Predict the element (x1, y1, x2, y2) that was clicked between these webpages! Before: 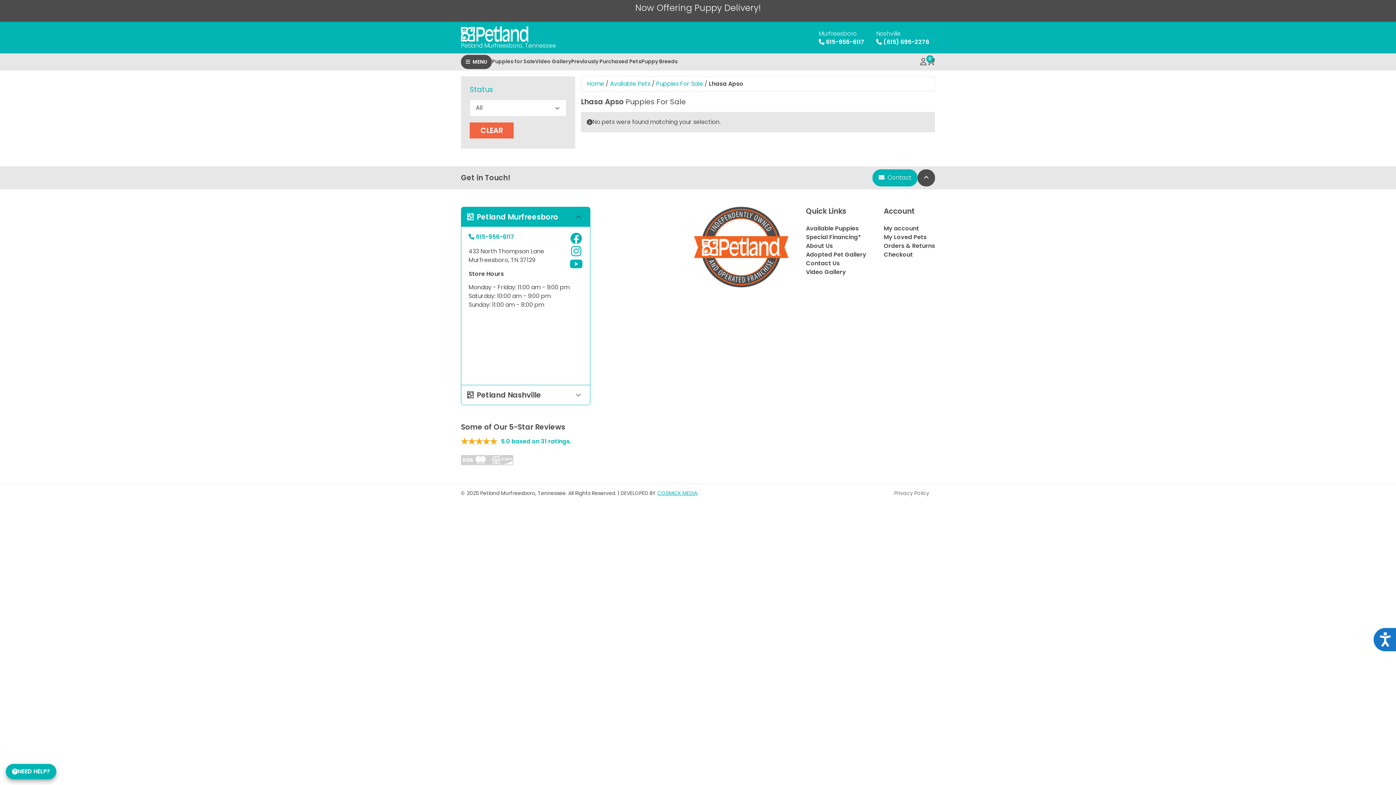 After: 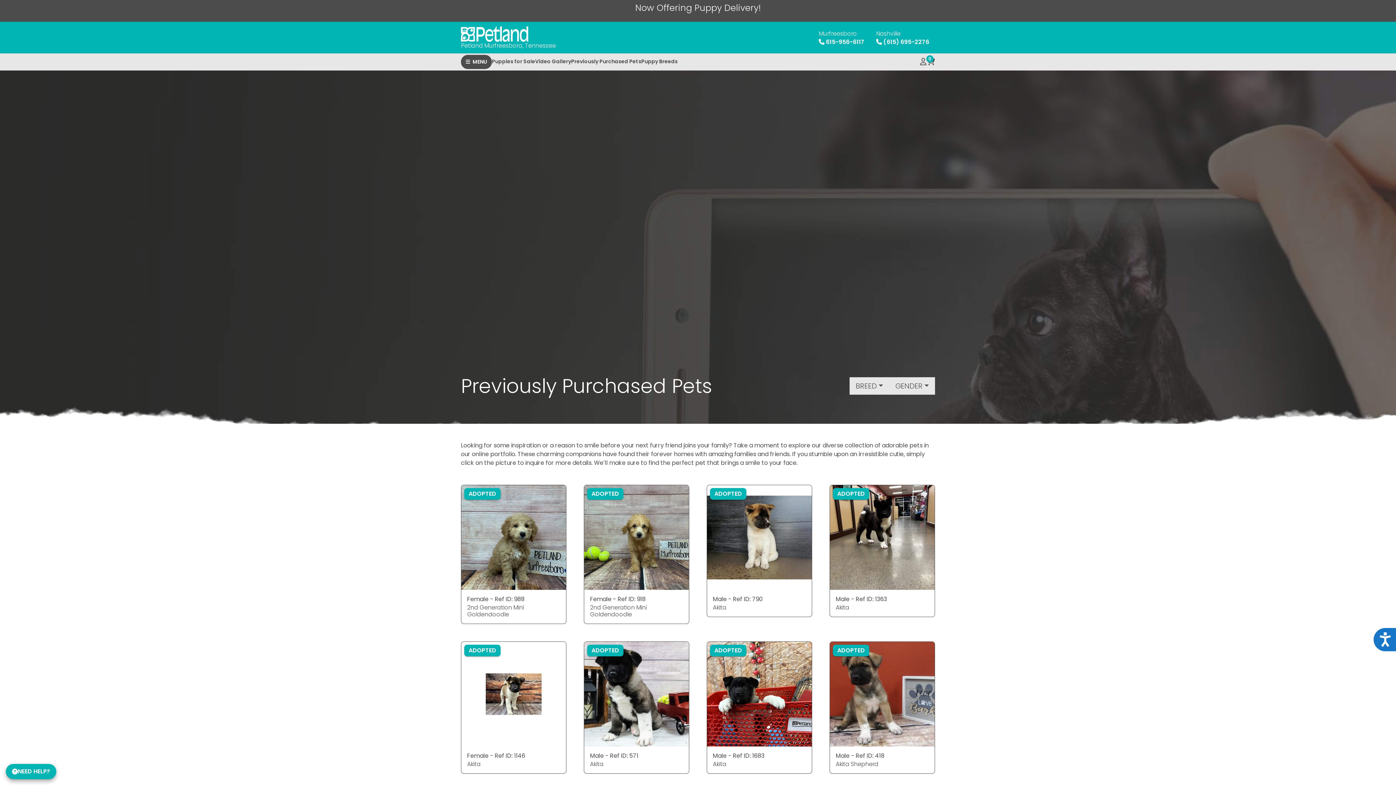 Action: label: Previously Purchased Pets bbox: (571, 53, 641, 70)